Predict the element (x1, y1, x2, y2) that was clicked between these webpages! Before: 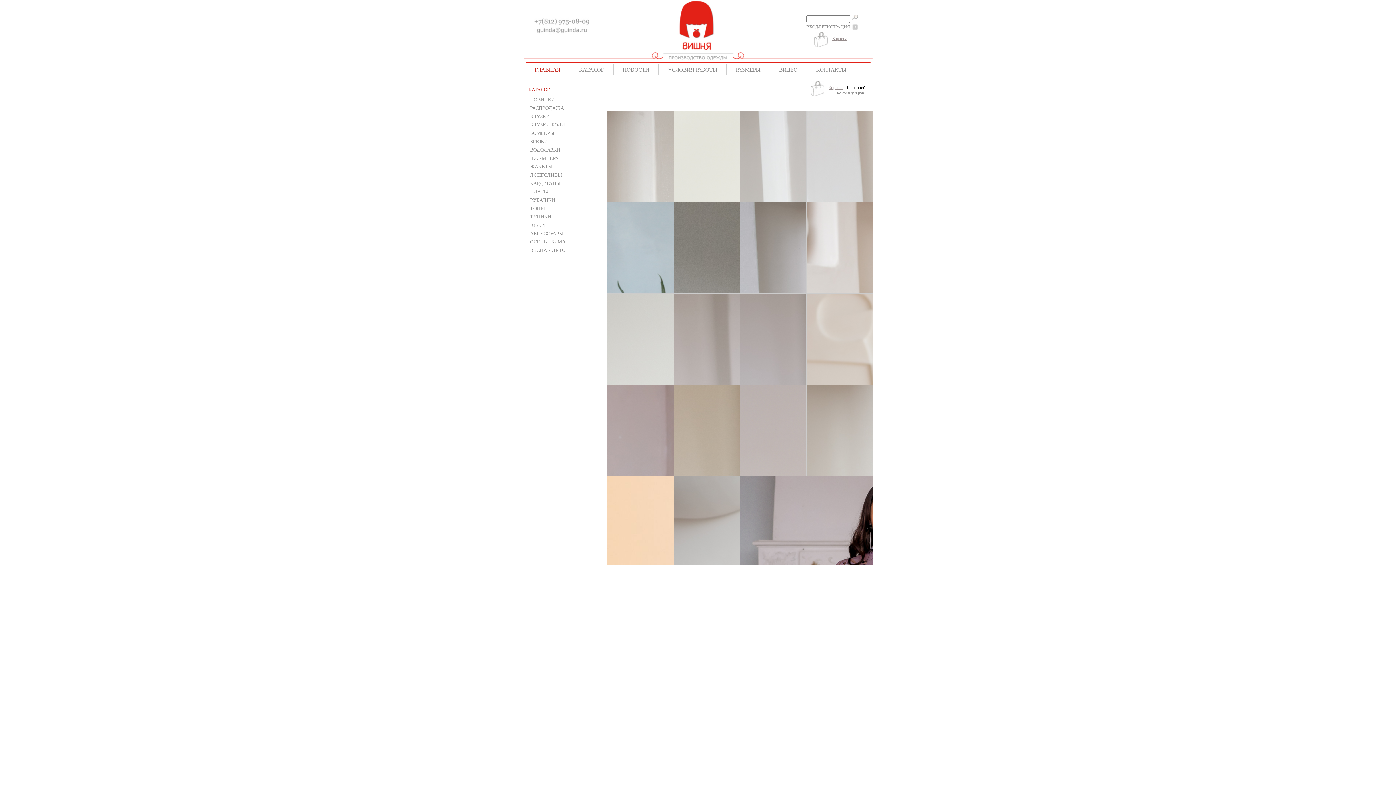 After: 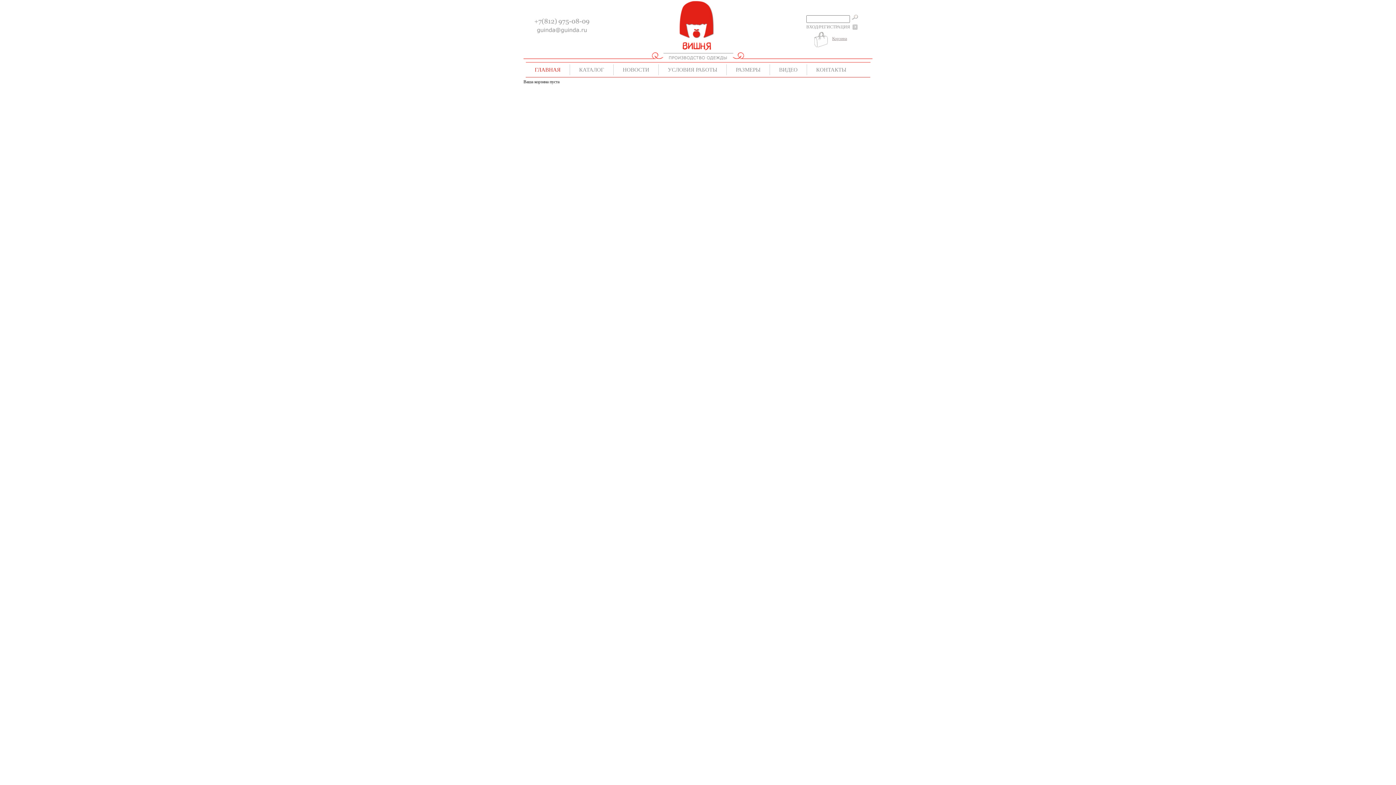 Action: bbox: (832, 36, 847, 41) label: Корзина